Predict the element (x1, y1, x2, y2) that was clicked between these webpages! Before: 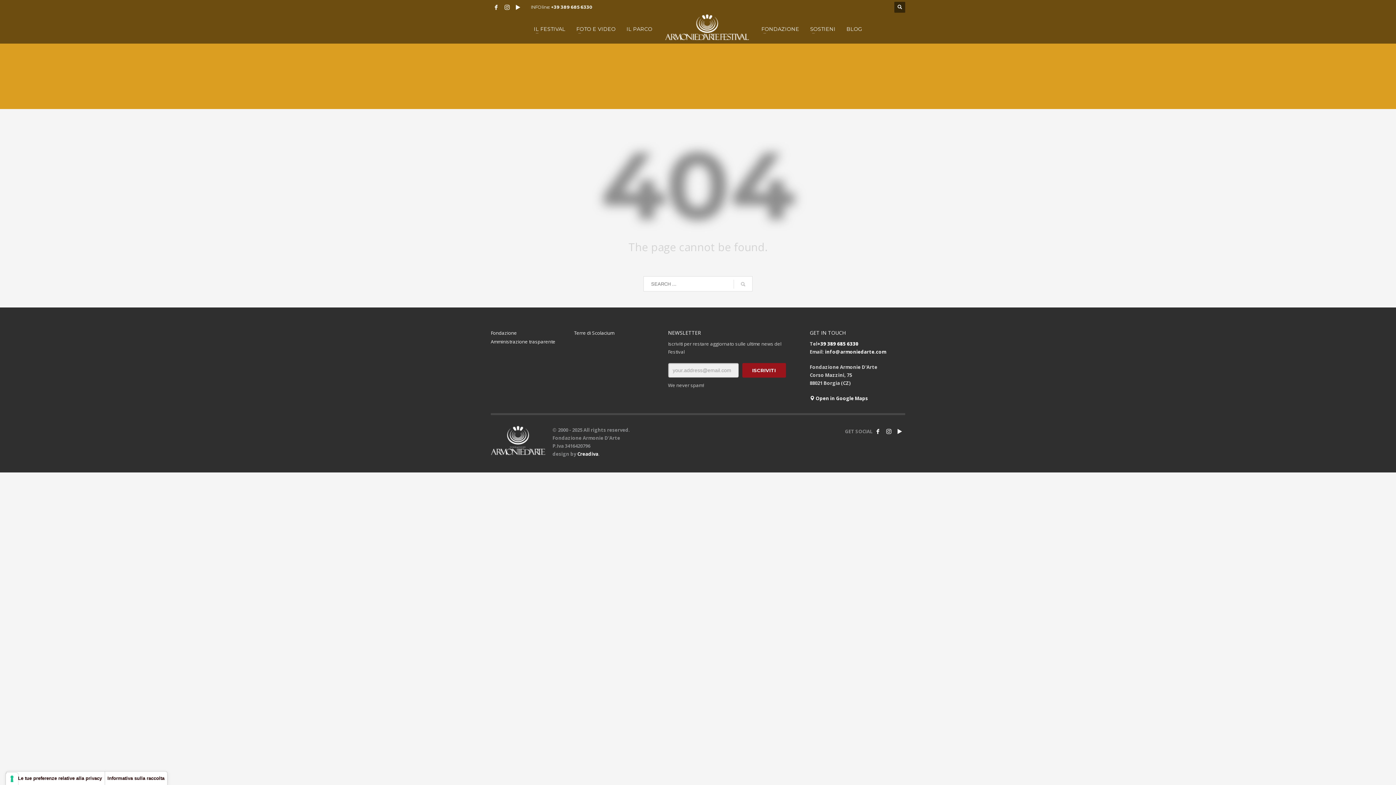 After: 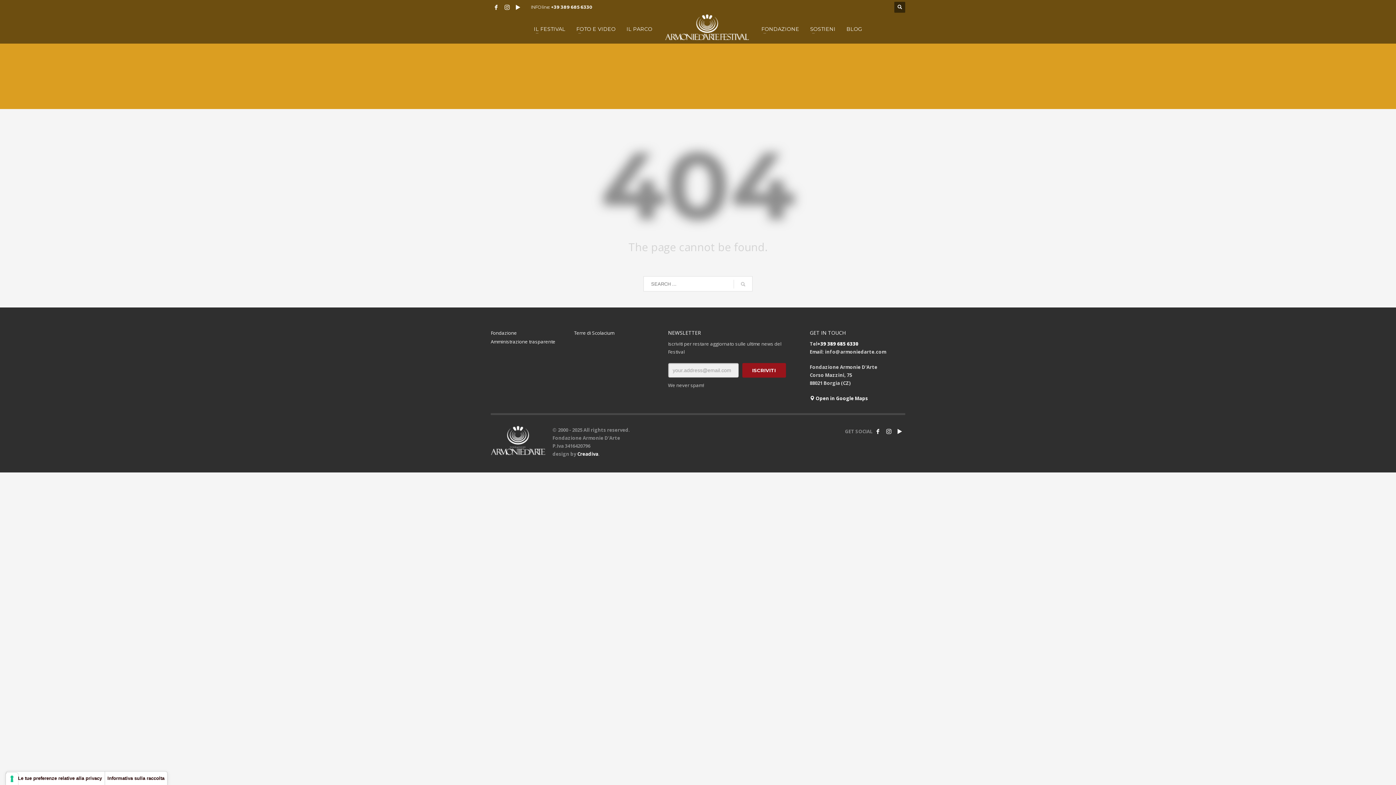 Action: label: info@armoniedarte.com bbox: (825, 348, 886, 355)